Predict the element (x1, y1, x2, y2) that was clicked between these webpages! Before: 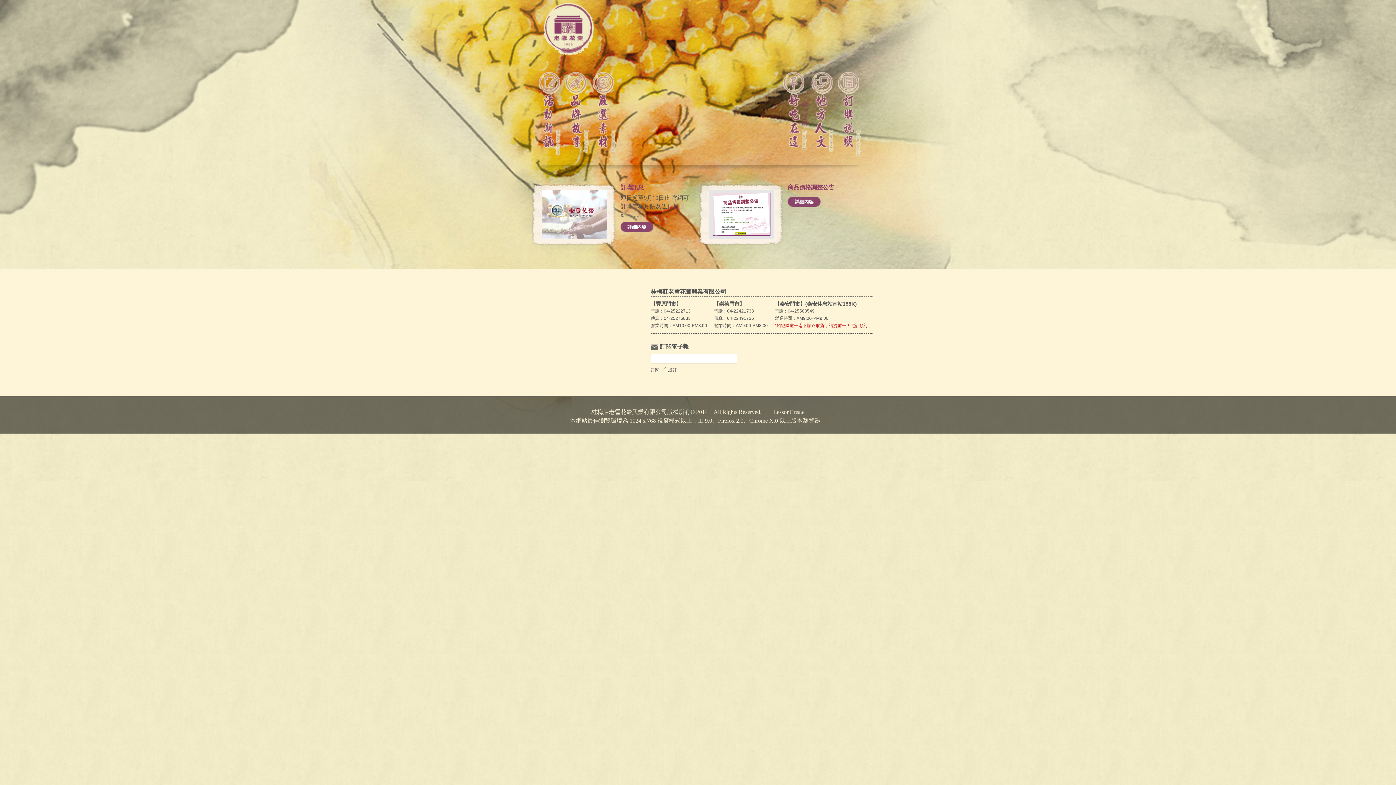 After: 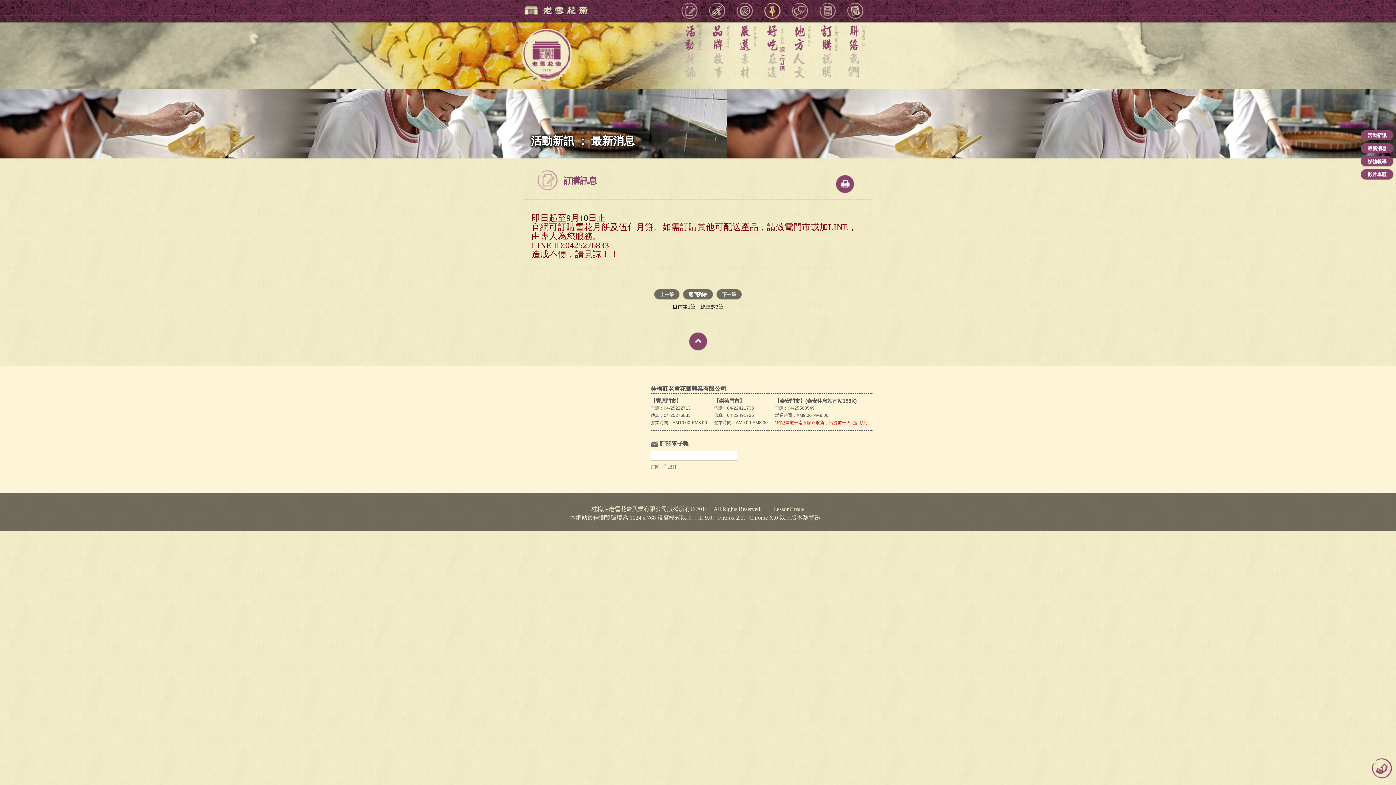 Action: bbox: (541, 233, 607, 240)